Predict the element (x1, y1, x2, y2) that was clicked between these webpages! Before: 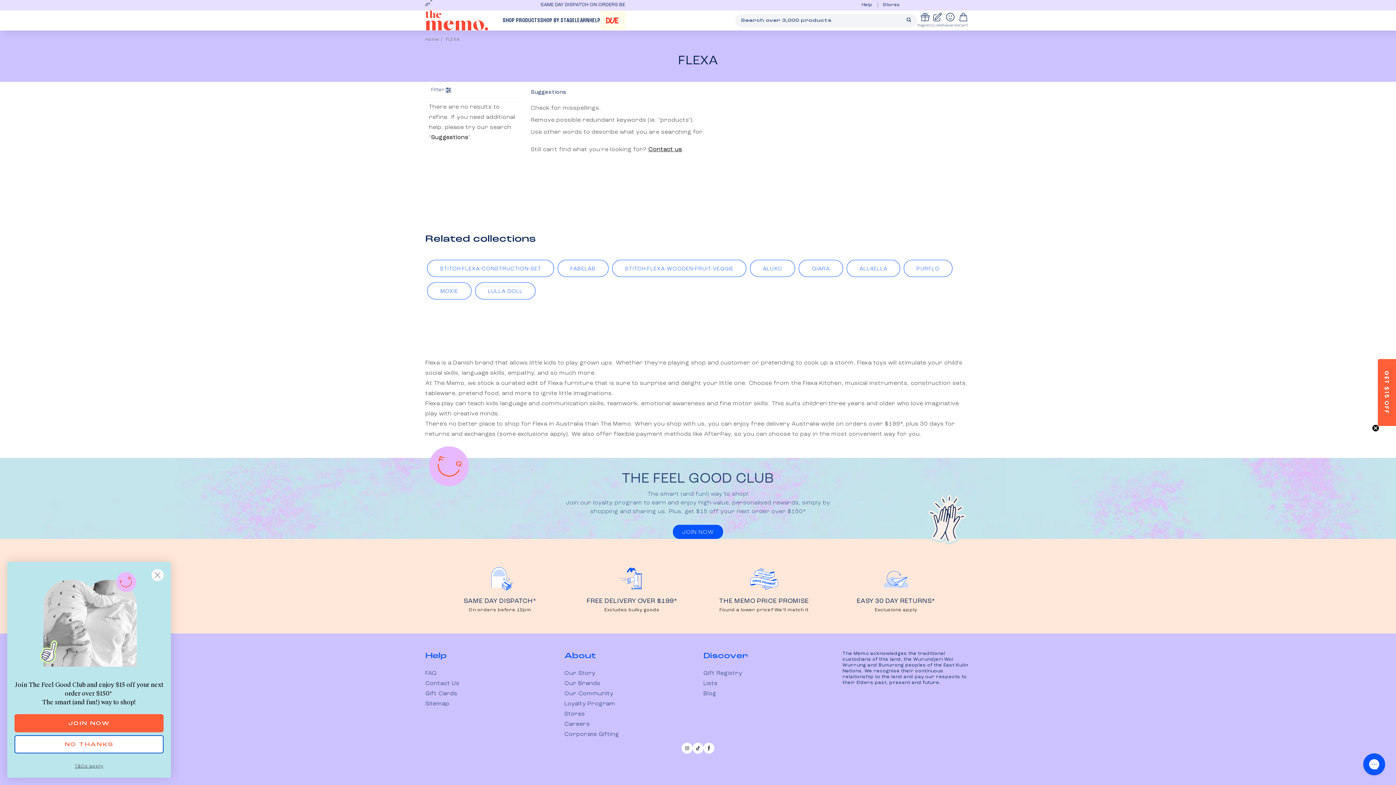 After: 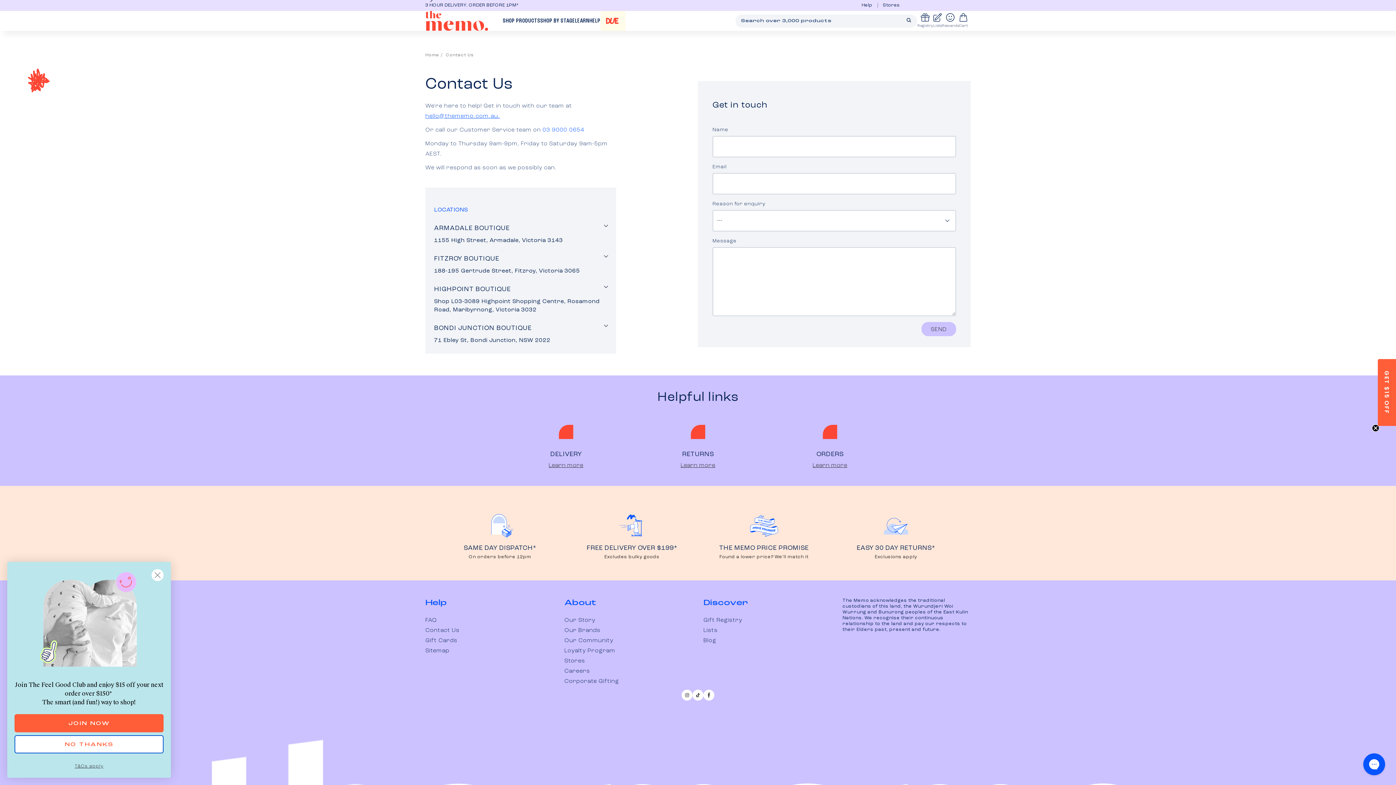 Action: bbox: (648, 146, 682, 152) label: Contact us